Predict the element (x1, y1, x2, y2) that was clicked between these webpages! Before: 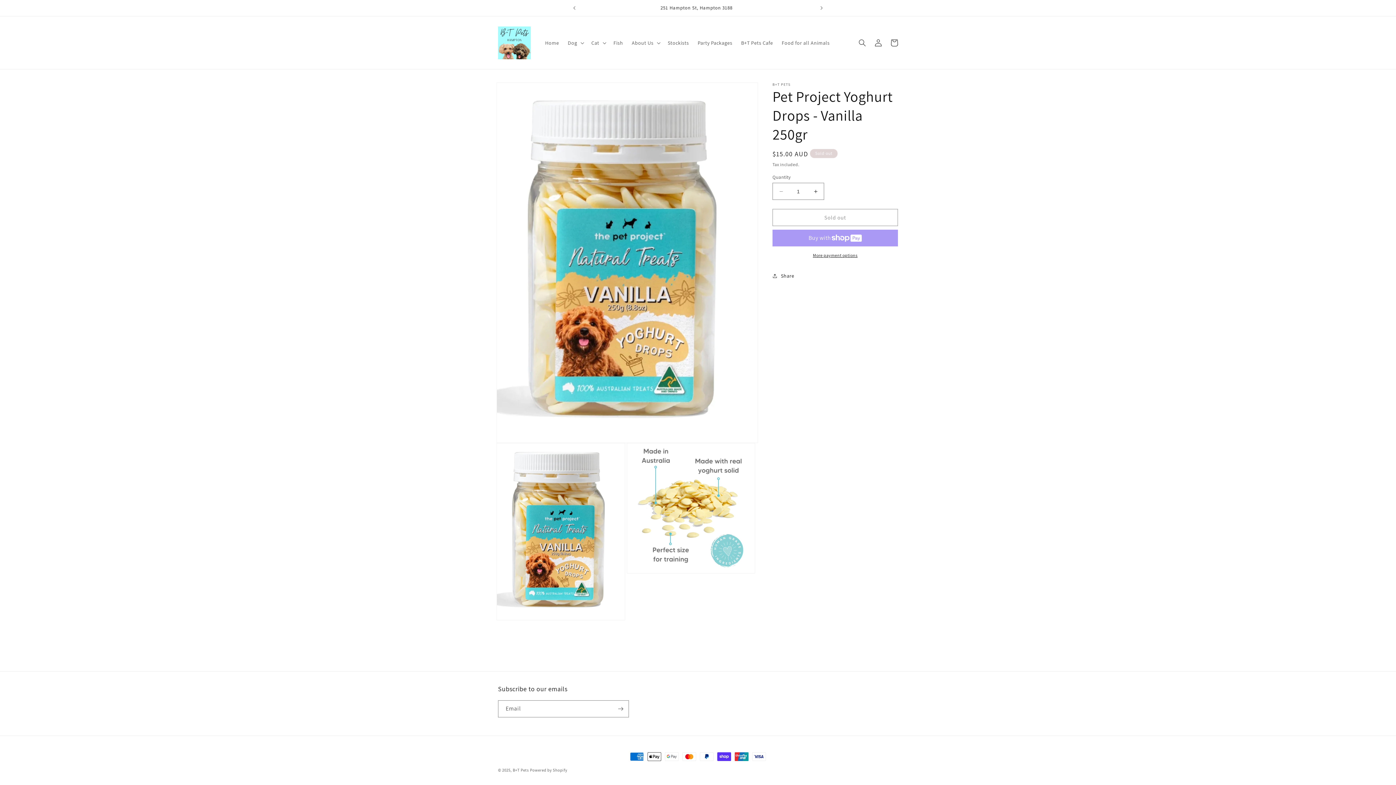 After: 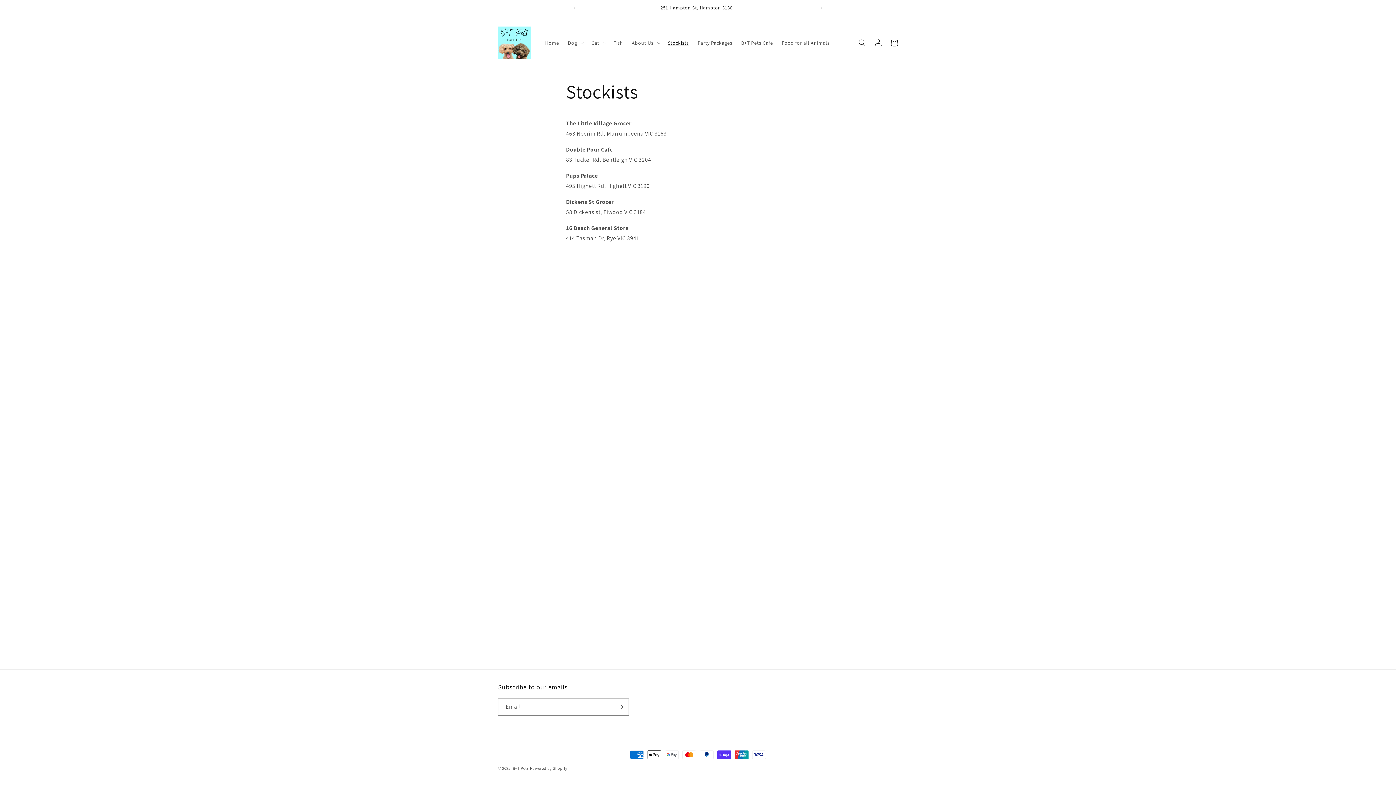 Action: label: Stockists bbox: (663, 35, 693, 50)